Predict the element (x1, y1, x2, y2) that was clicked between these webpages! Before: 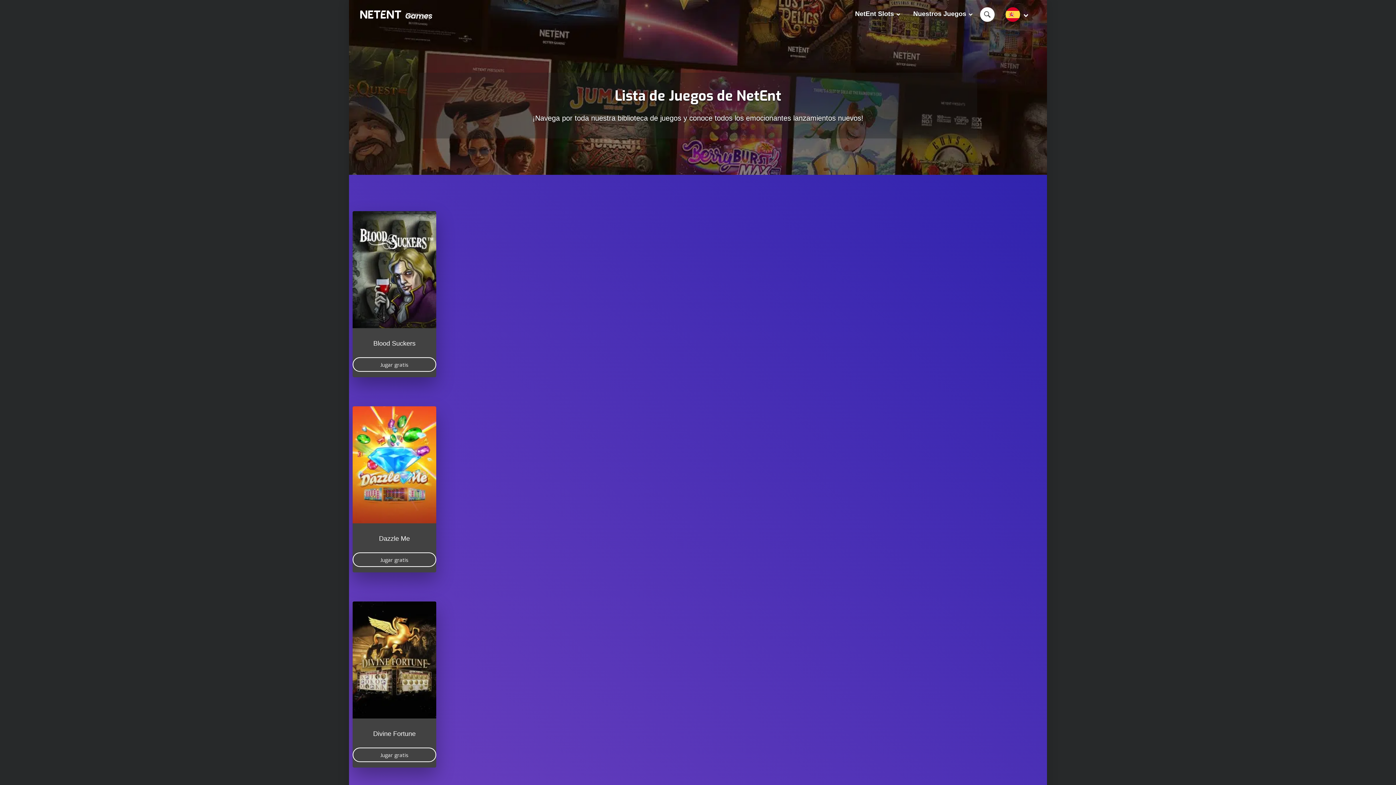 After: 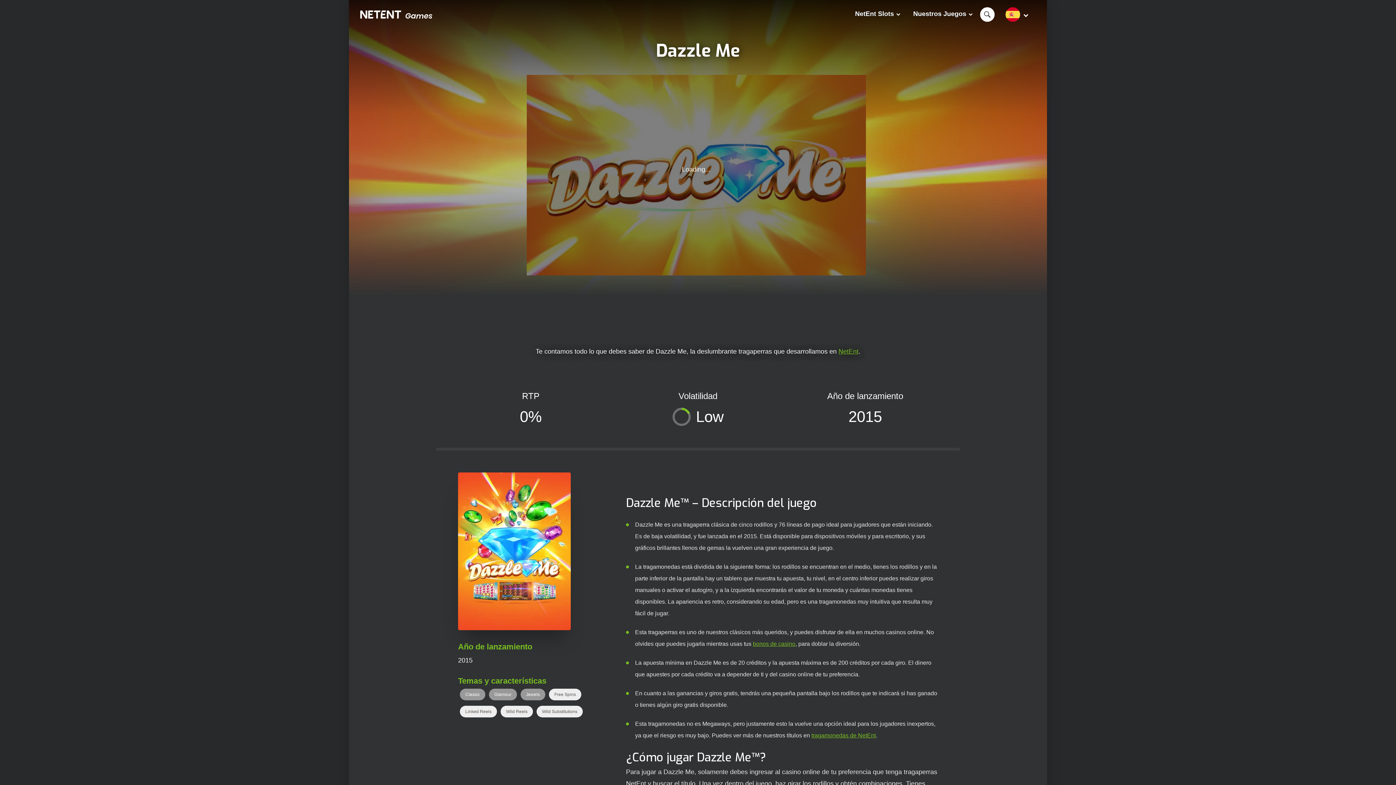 Action: bbox: (352, 552, 436, 567) label: Jugar gratis